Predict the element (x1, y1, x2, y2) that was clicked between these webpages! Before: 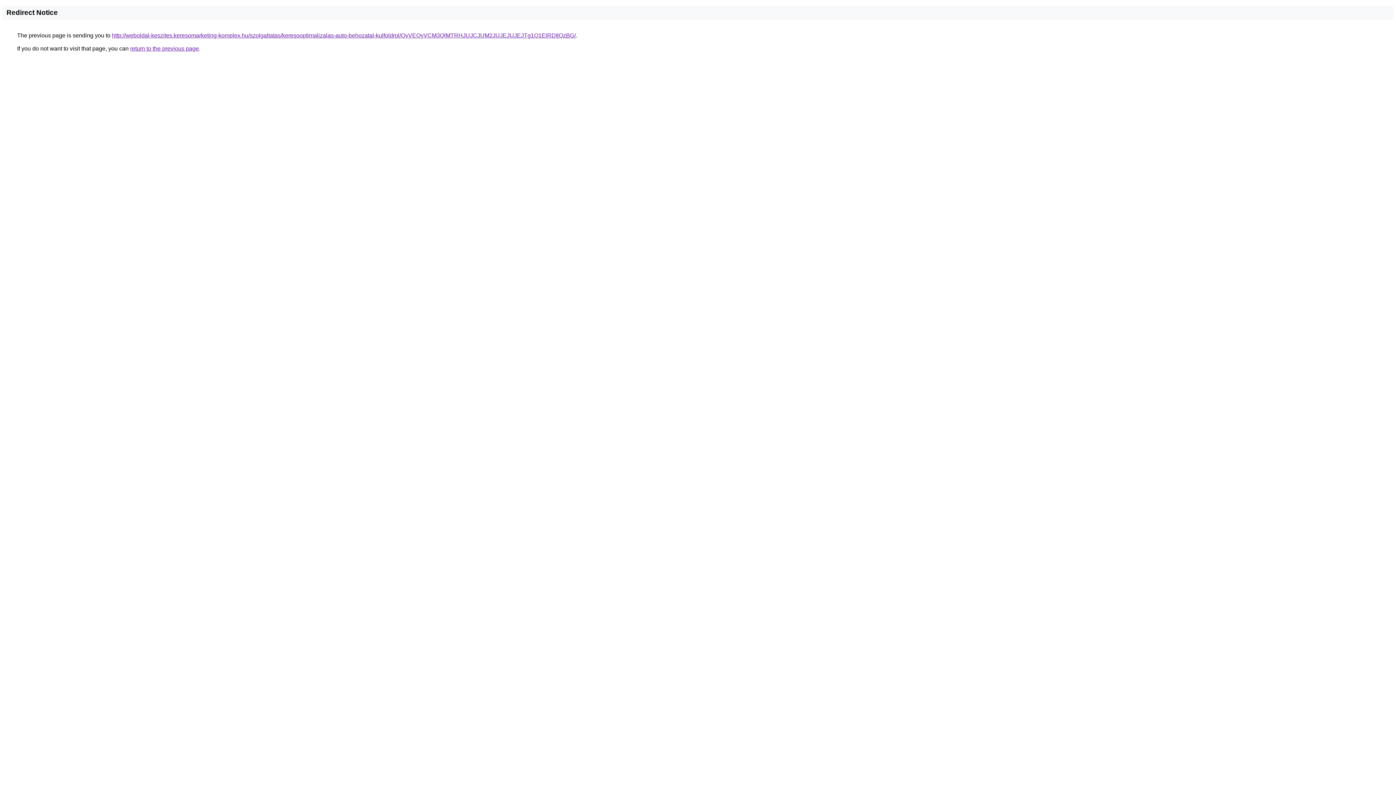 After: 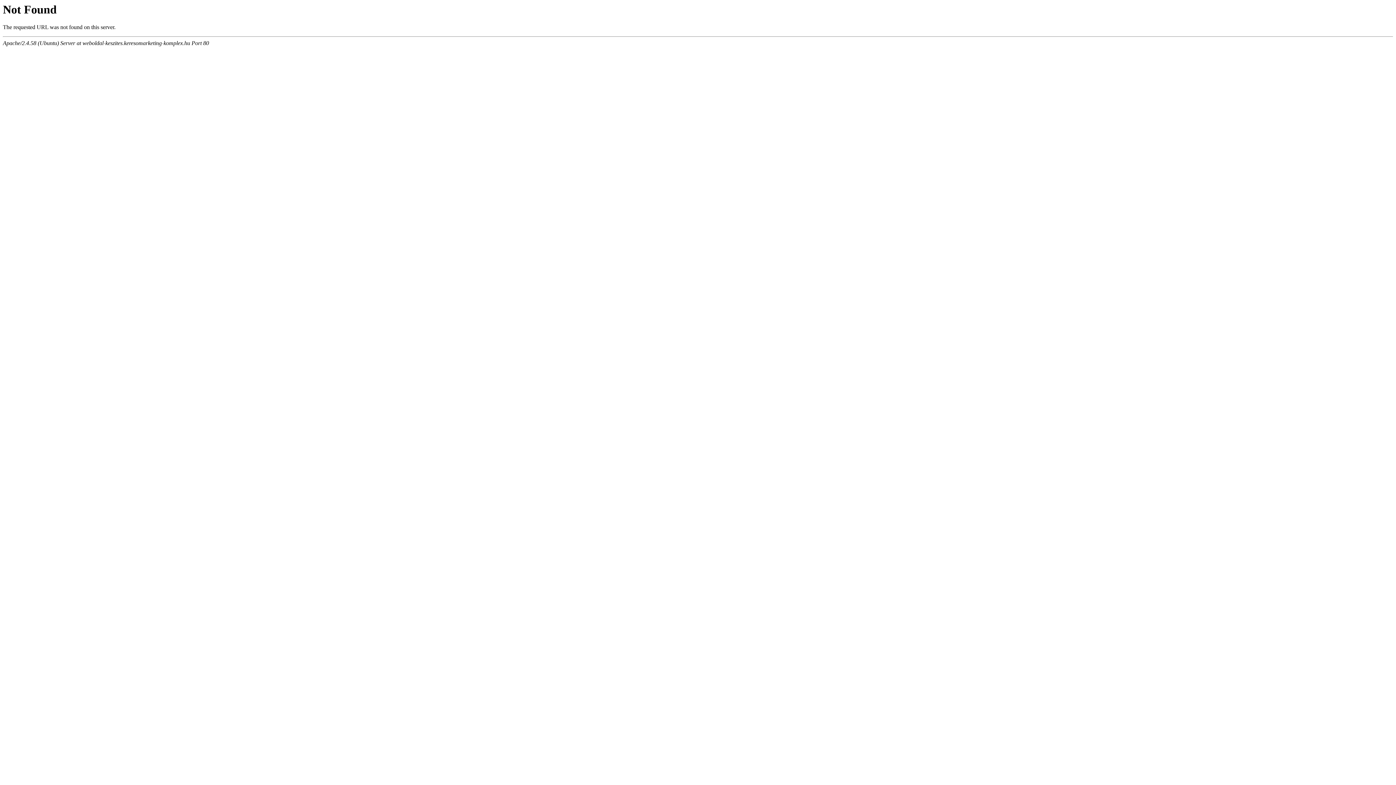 Action: label: http://weboldal-keszites.keresomarketing-komplex.hu/szolgaltatas/keresooptimalizalas-auto-behozatal-kulfoldrol/QyVEQyVCM3QlMTRHJUJCJUM2JUJEJUJEJTg1Q1ElRDIlQzBG/ bbox: (112, 32, 576, 38)